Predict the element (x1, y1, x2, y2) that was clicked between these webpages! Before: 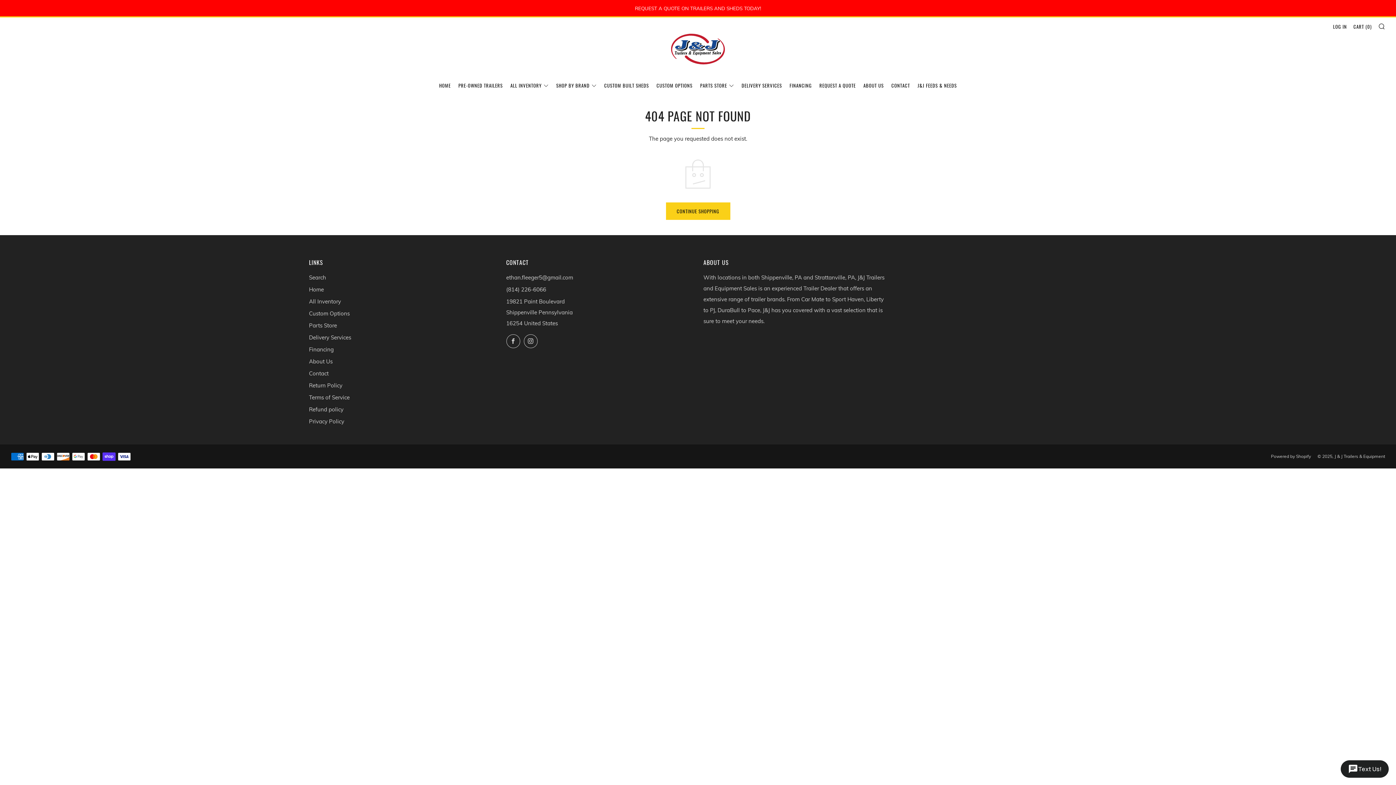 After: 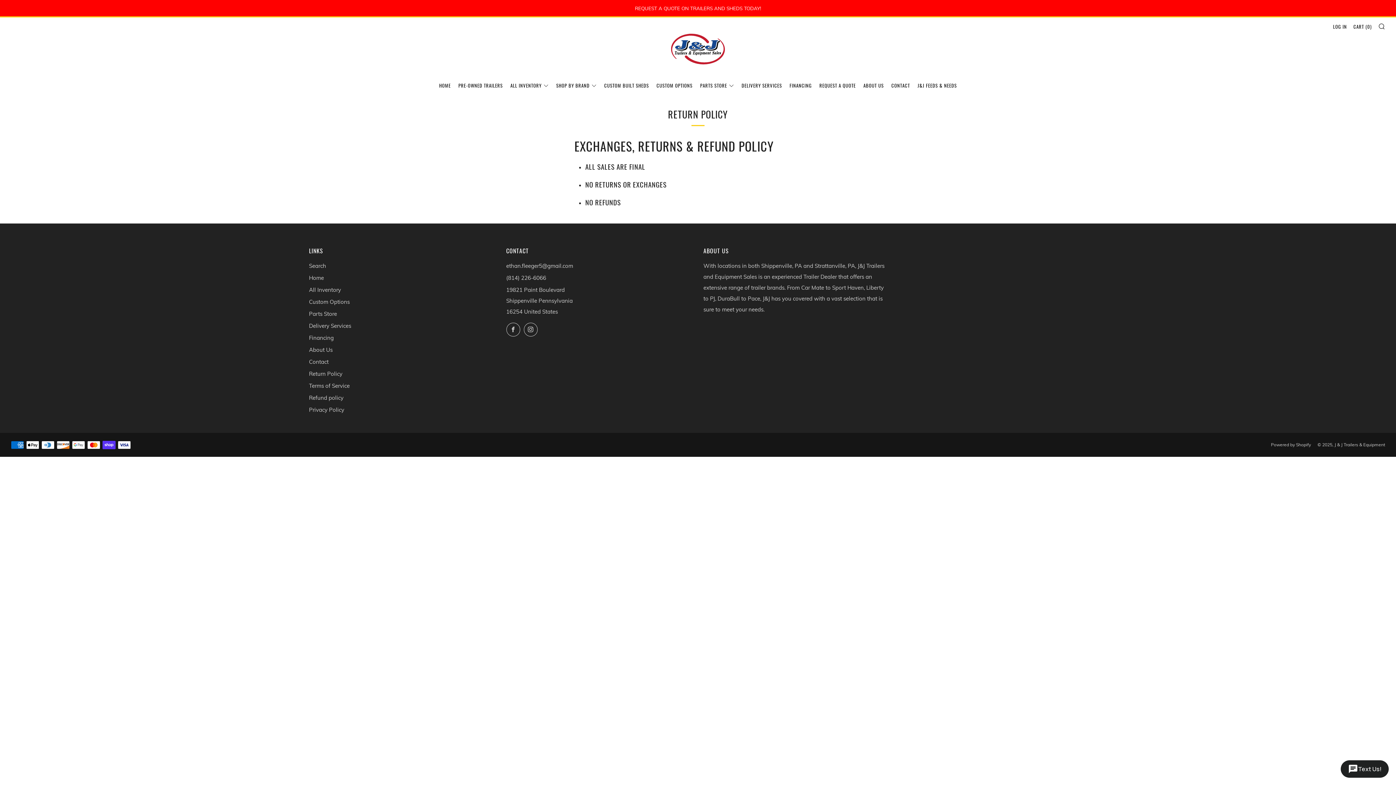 Action: label: Return Policy bbox: (309, 382, 342, 389)